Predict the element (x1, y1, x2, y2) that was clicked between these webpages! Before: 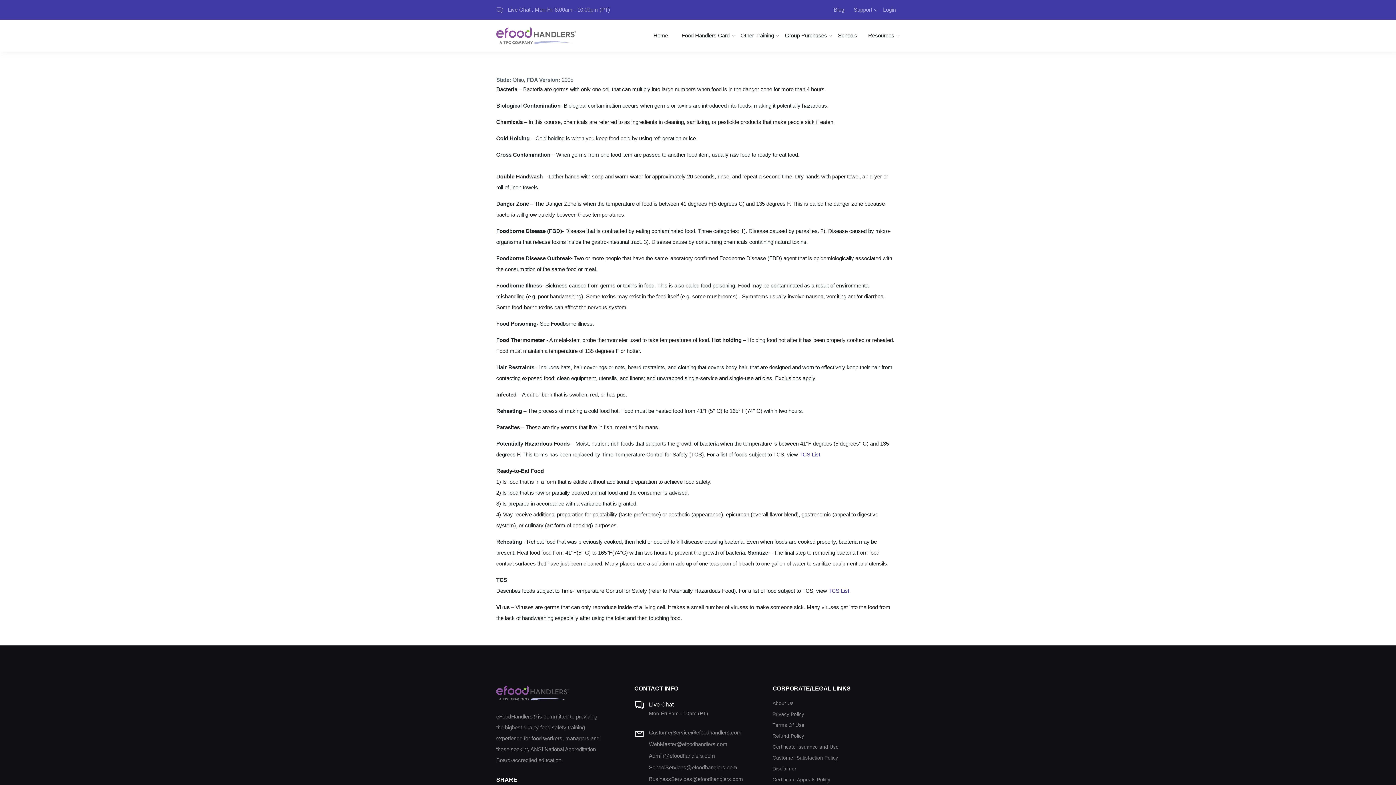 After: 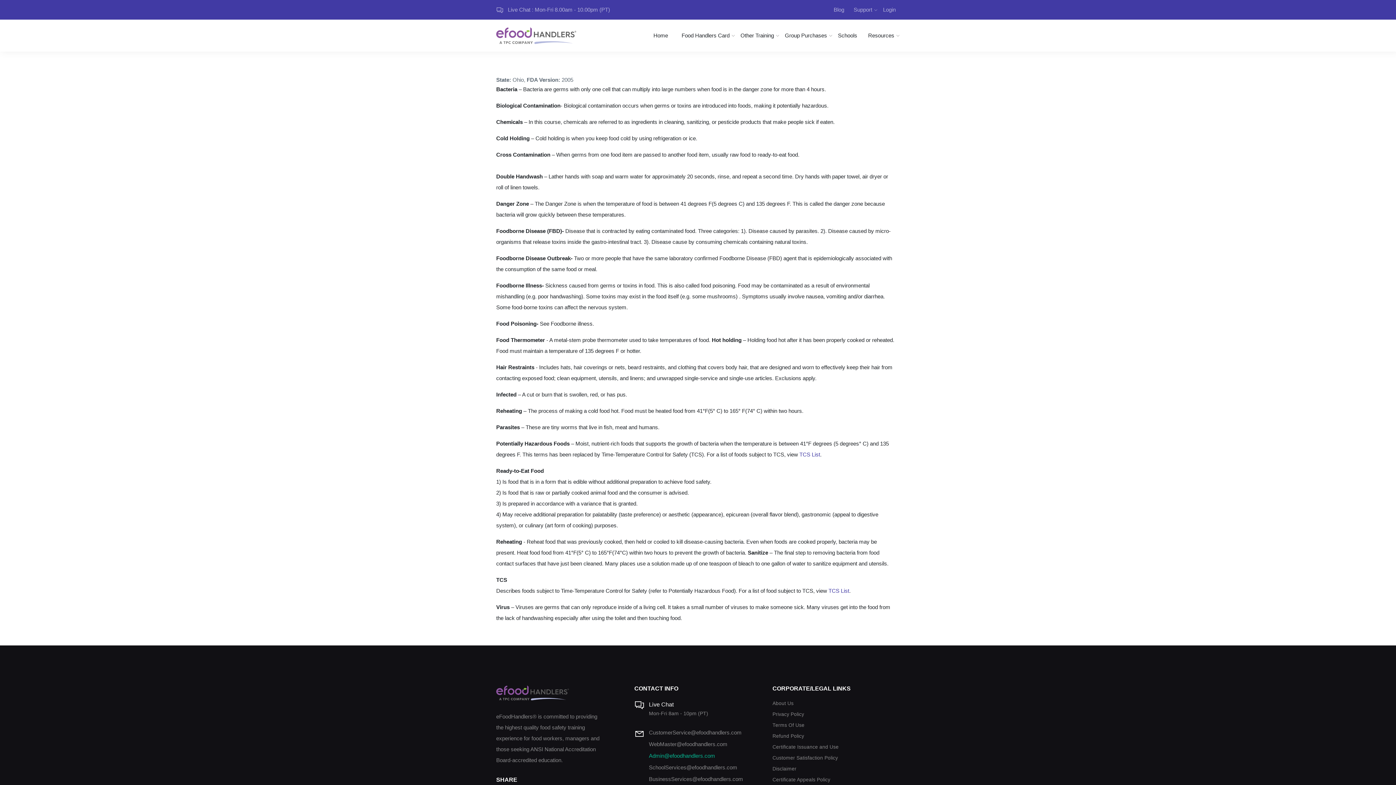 Action: bbox: (649, 752, 715, 760) label: Admin@efoodhandlers.com